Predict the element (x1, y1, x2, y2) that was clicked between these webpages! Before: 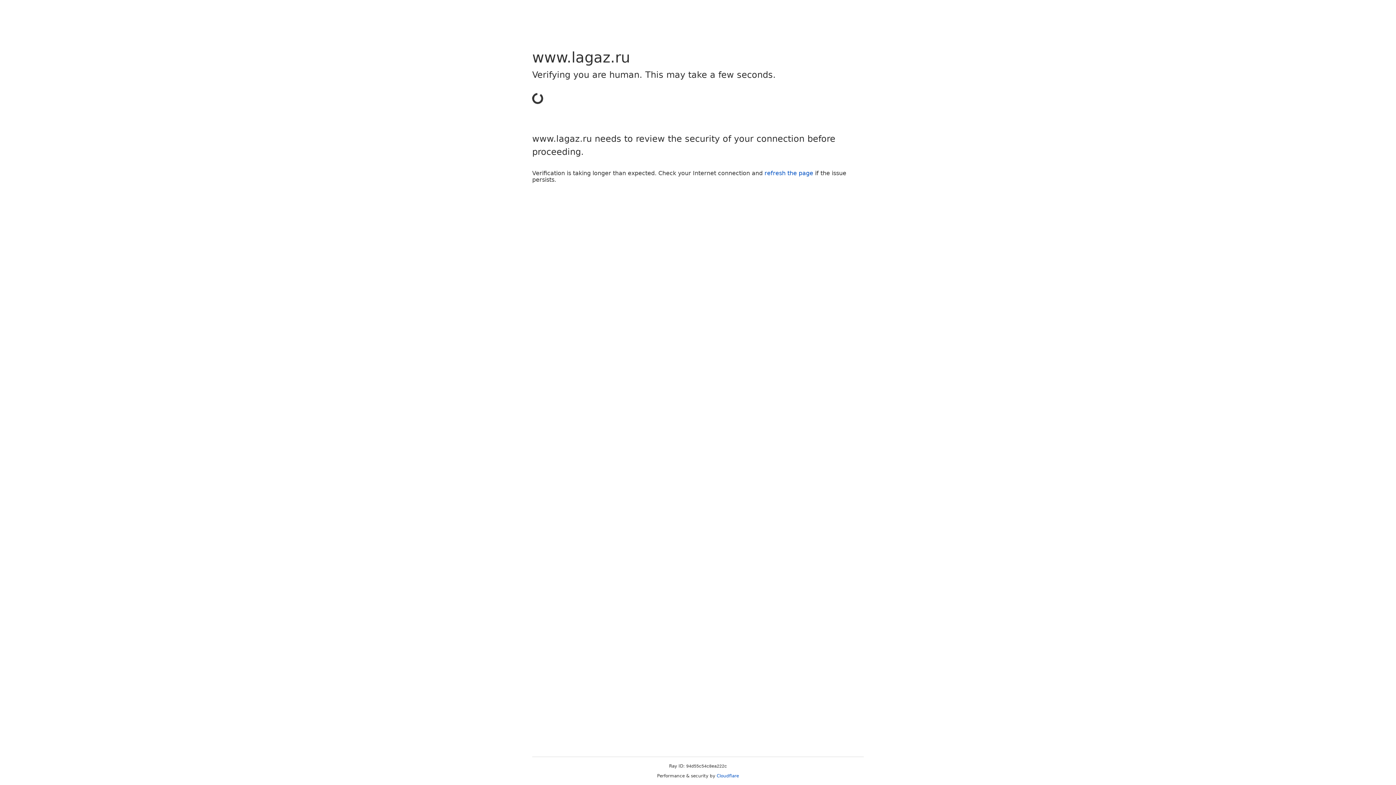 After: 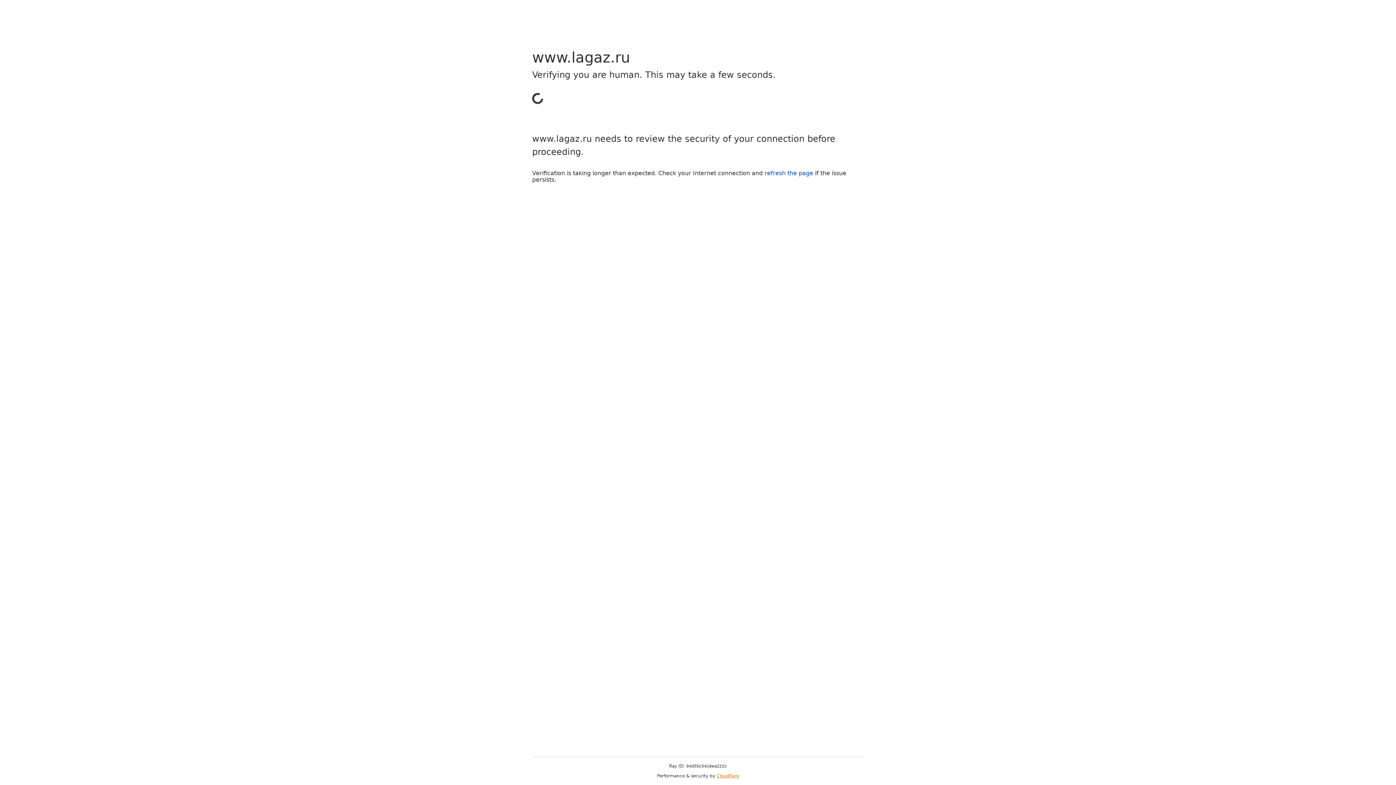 Action: bbox: (716, 773, 739, 778) label: Cloudflare